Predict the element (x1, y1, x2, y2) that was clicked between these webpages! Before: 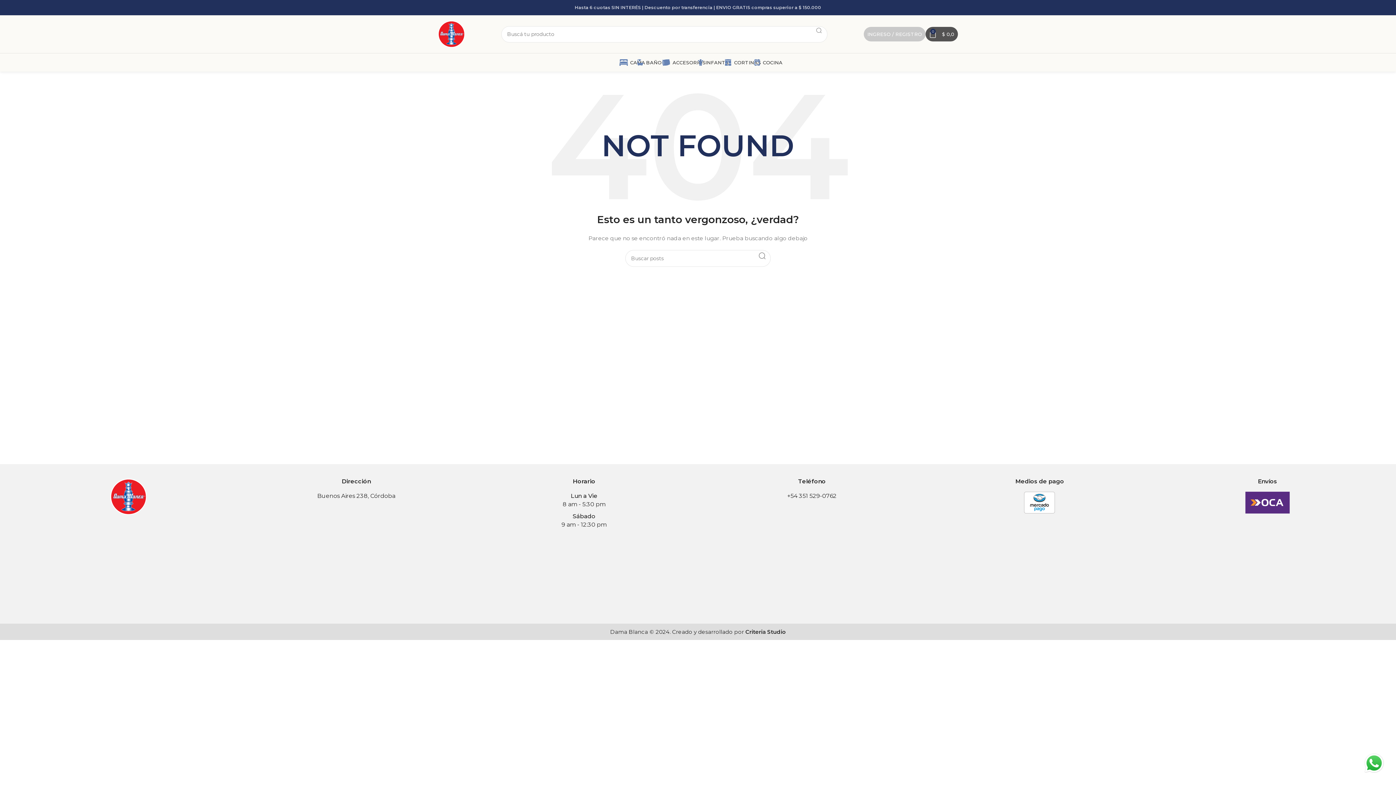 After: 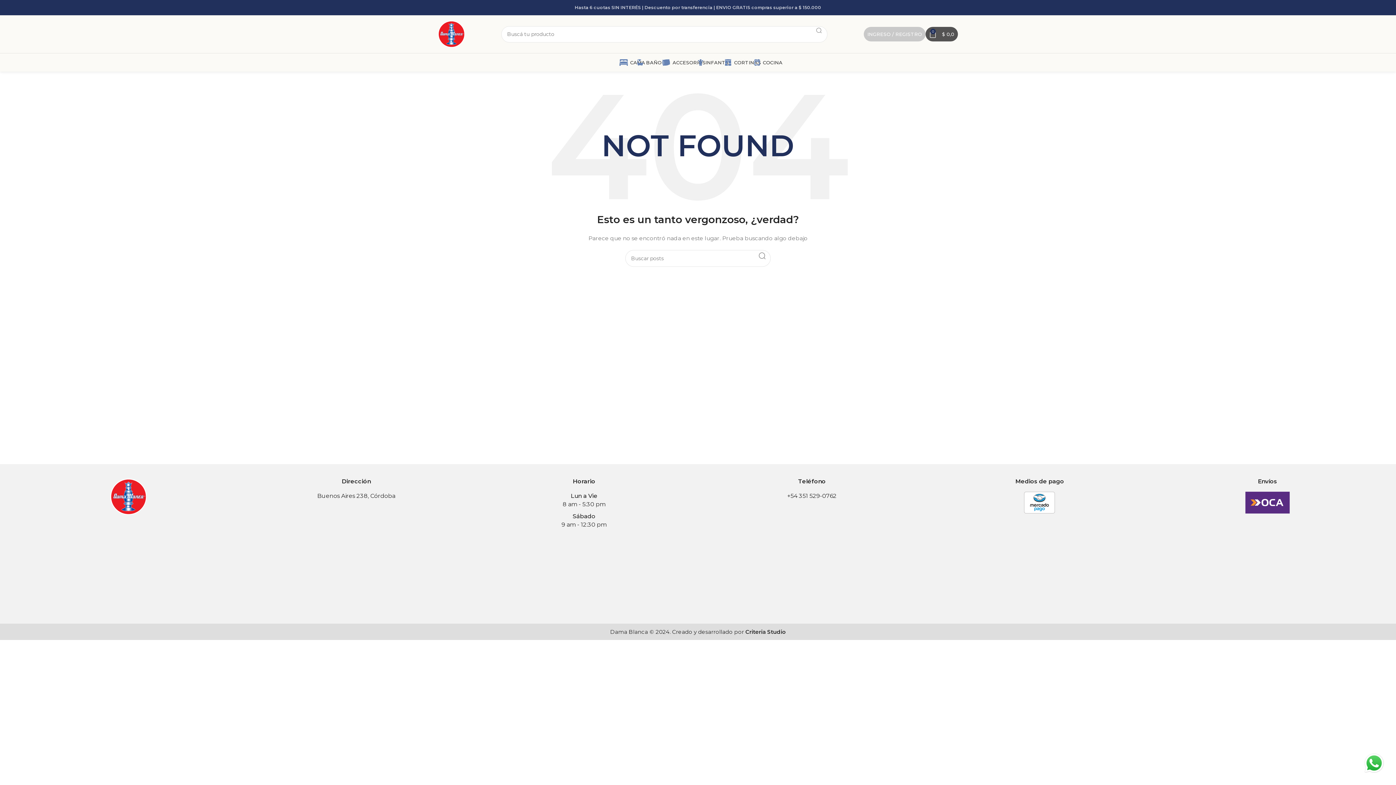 Action: label: +54 351 529-0762 bbox: (787, 492, 836, 499)